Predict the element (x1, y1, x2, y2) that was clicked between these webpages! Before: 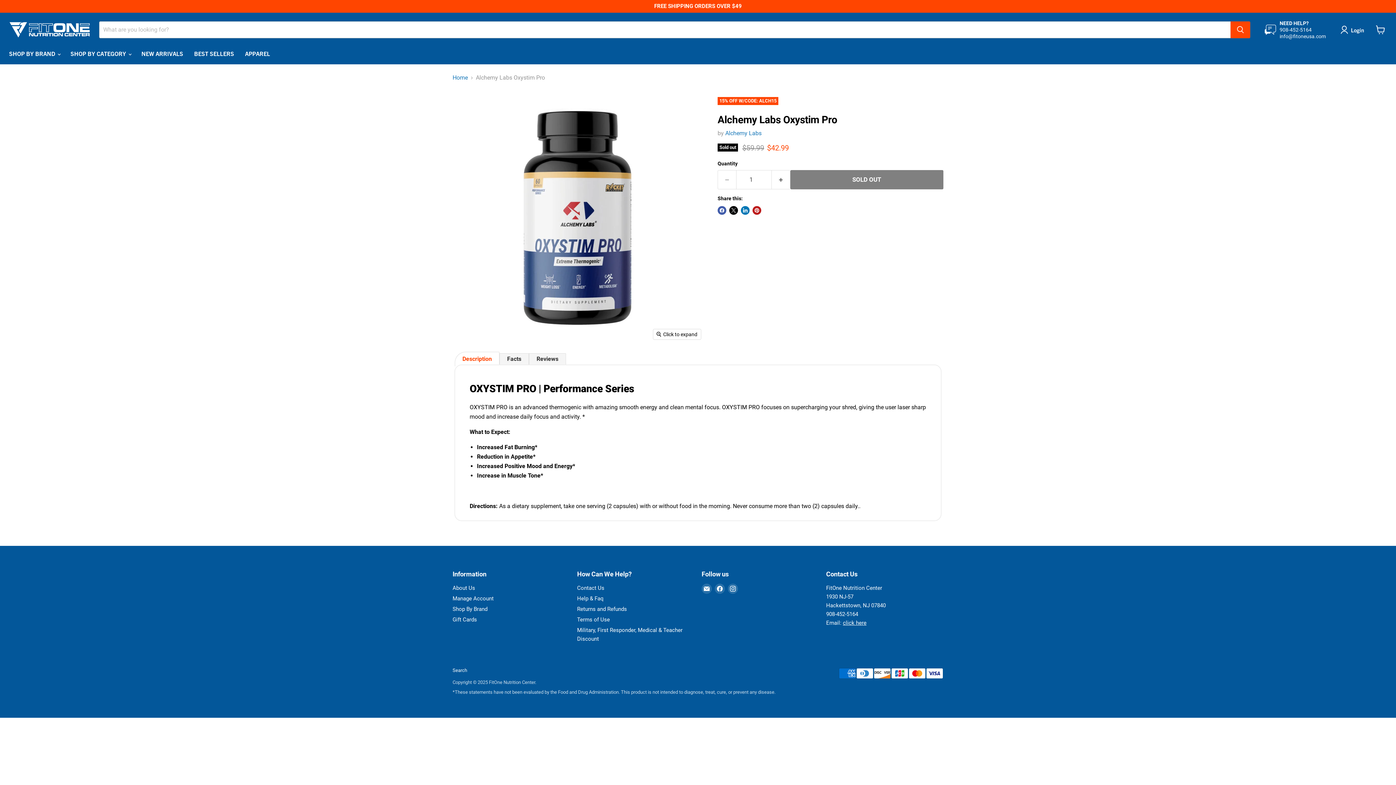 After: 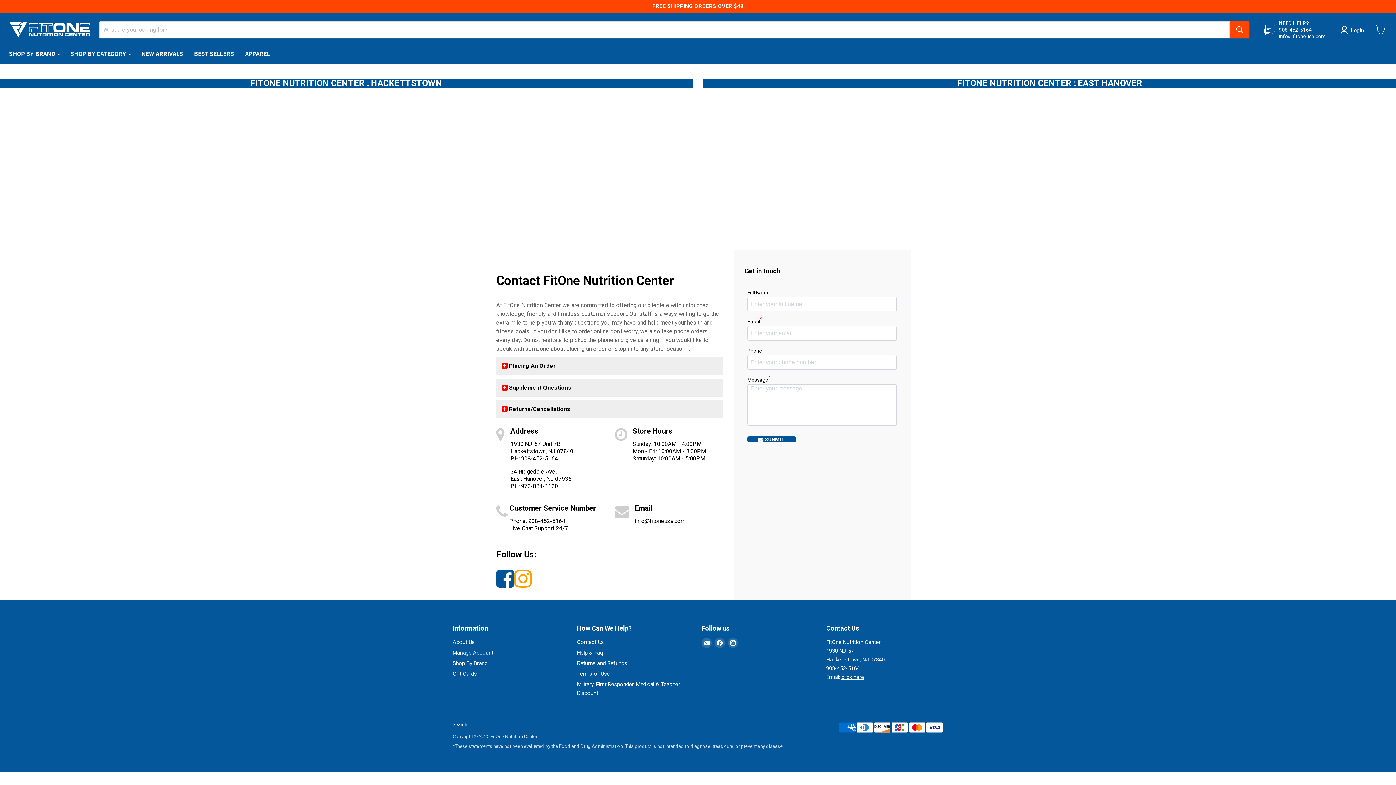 Action: bbox: (1265, 20, 1326, 39) label: NEED HELP?

908-452-5164

info@fitoneusa.com